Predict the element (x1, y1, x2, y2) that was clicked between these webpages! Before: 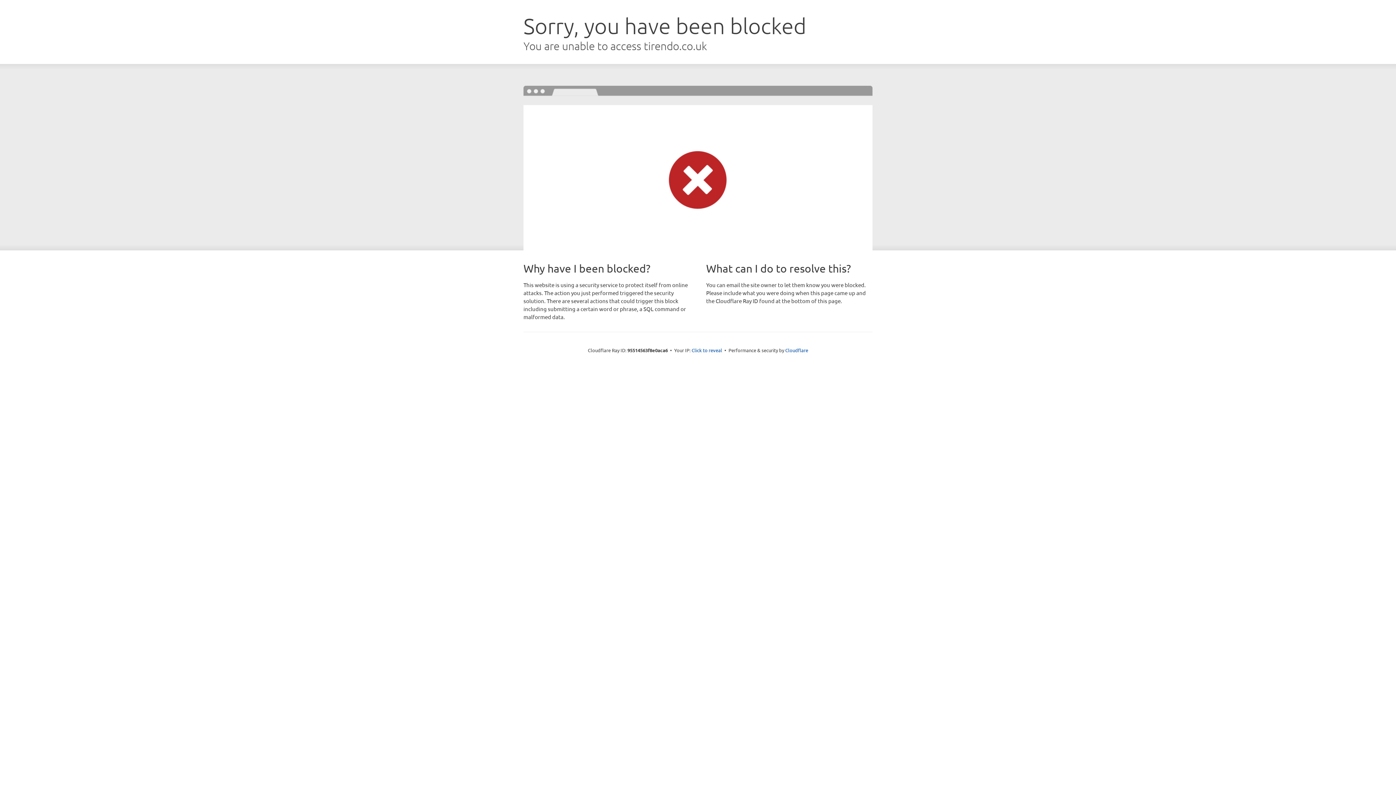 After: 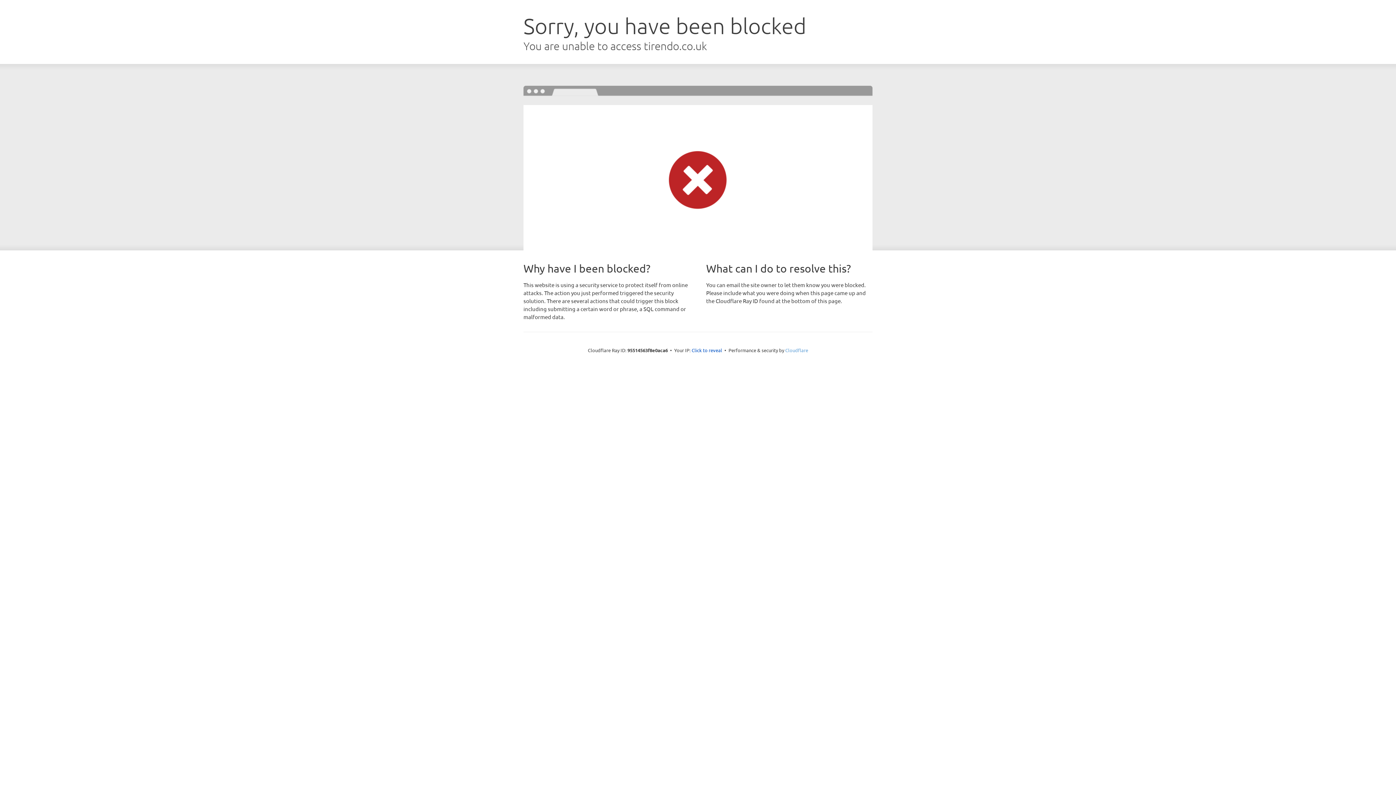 Action: label: Cloudflare bbox: (785, 347, 808, 353)